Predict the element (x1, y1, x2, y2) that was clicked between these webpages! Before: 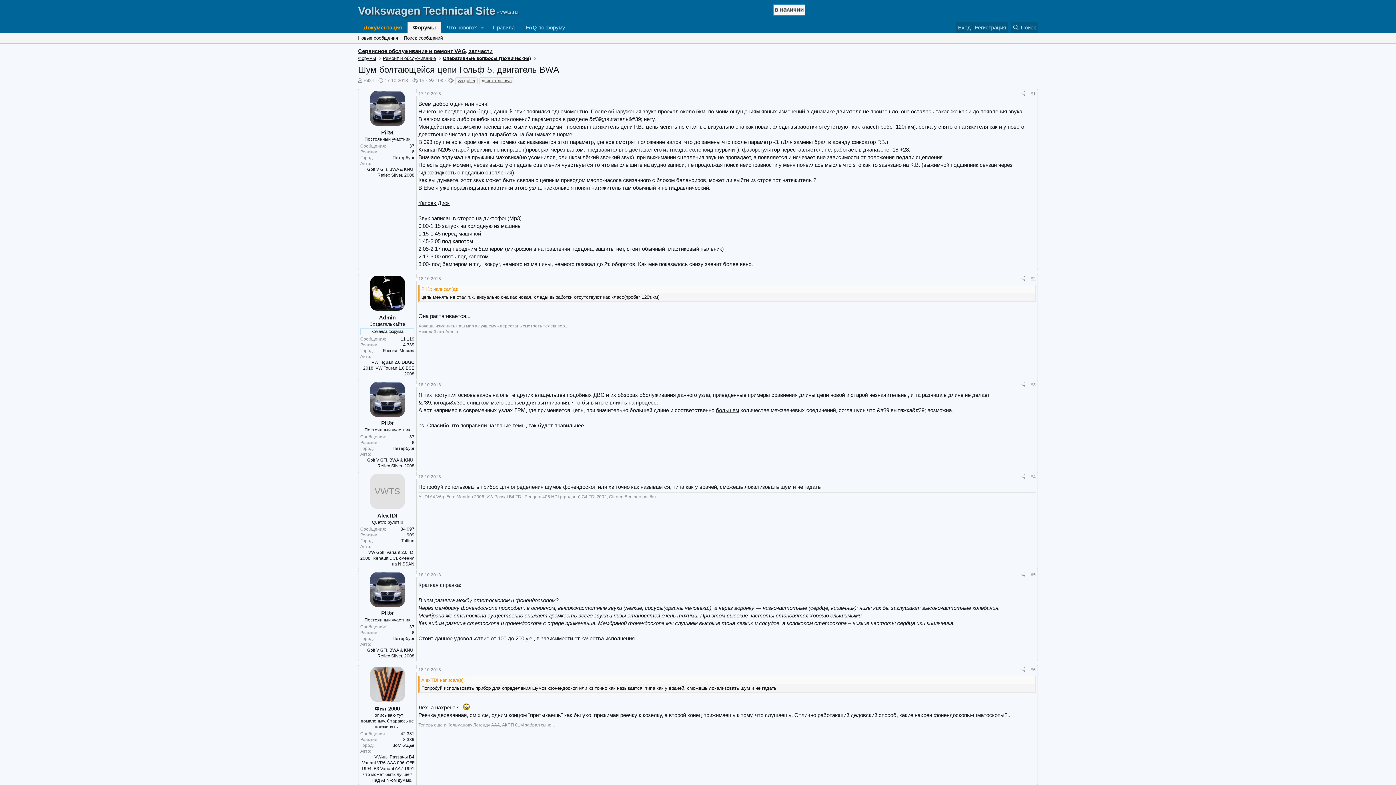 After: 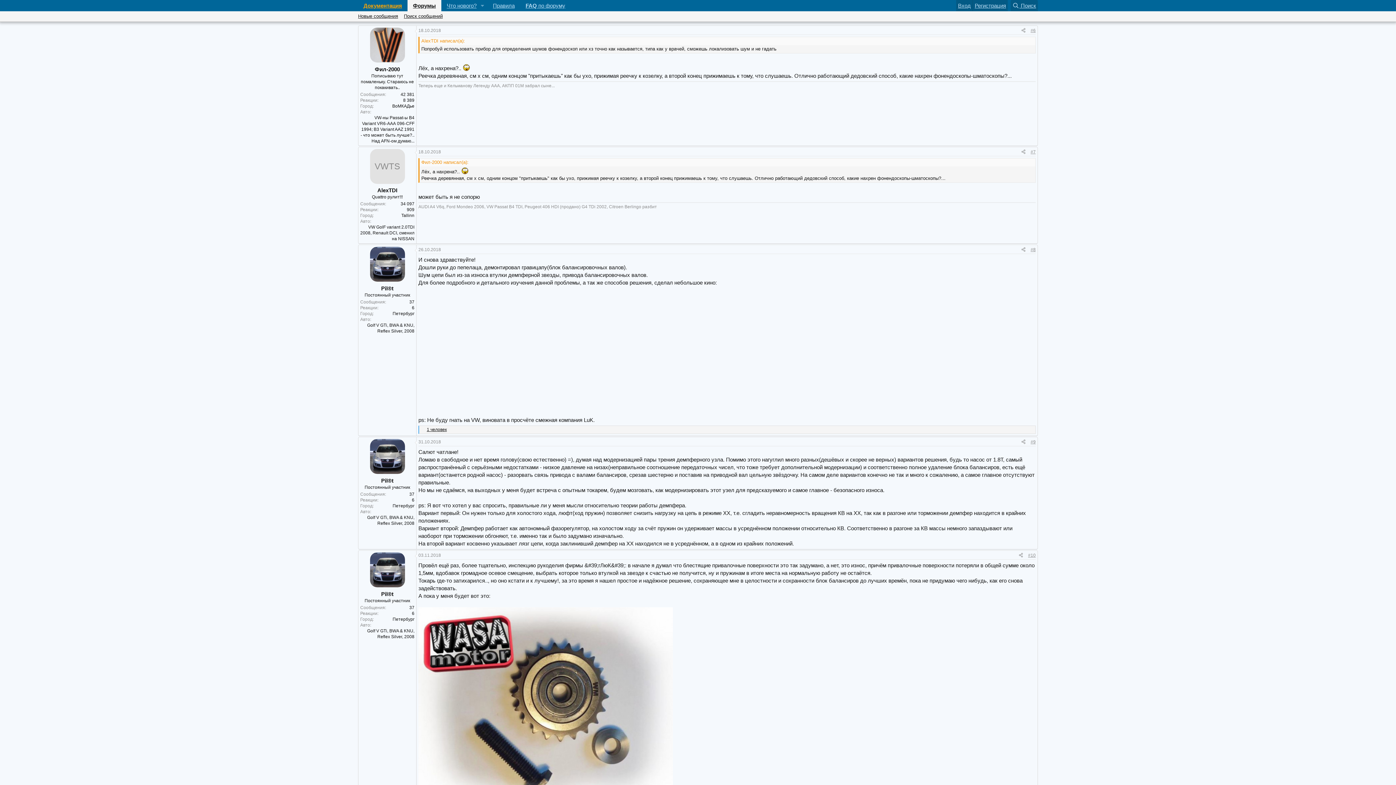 Action: bbox: (1030, 667, 1036, 672) label: #6